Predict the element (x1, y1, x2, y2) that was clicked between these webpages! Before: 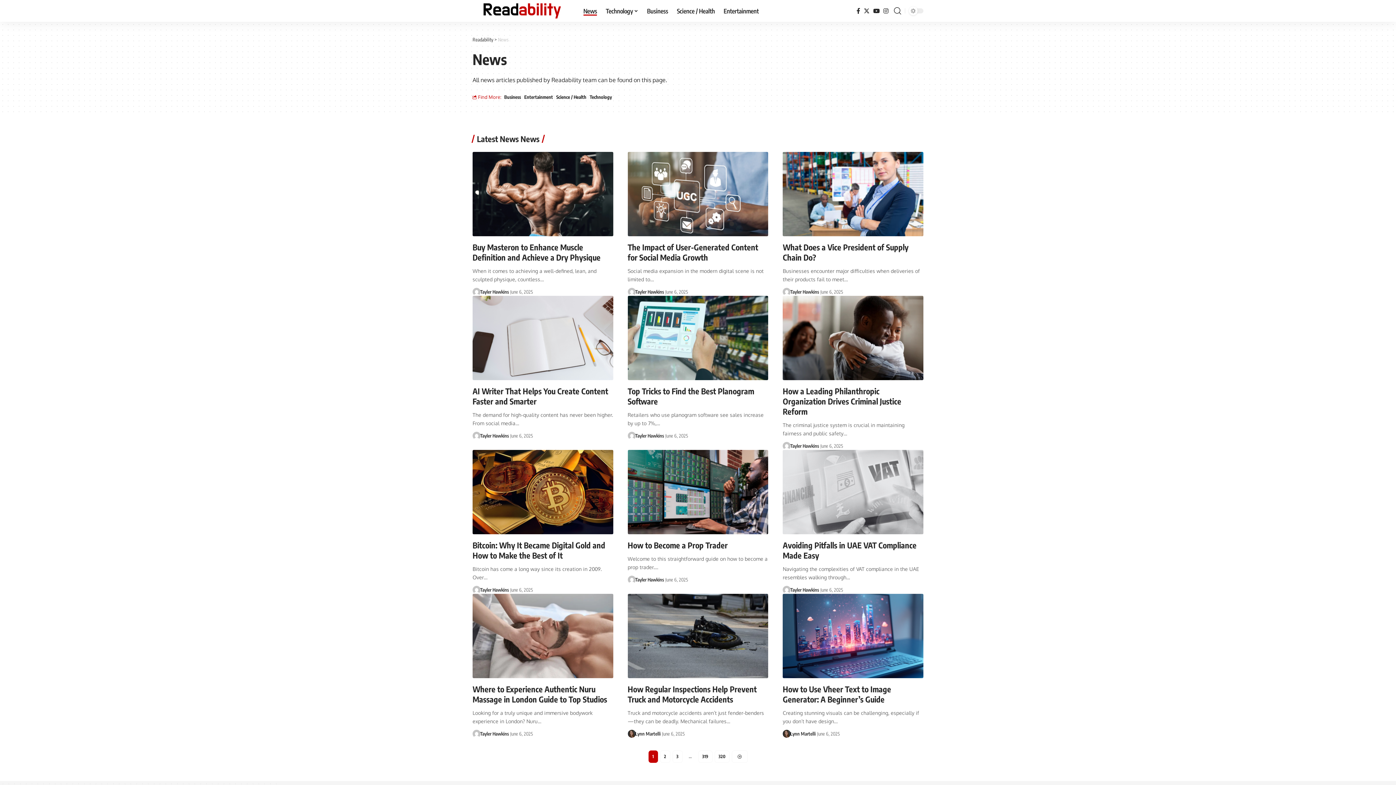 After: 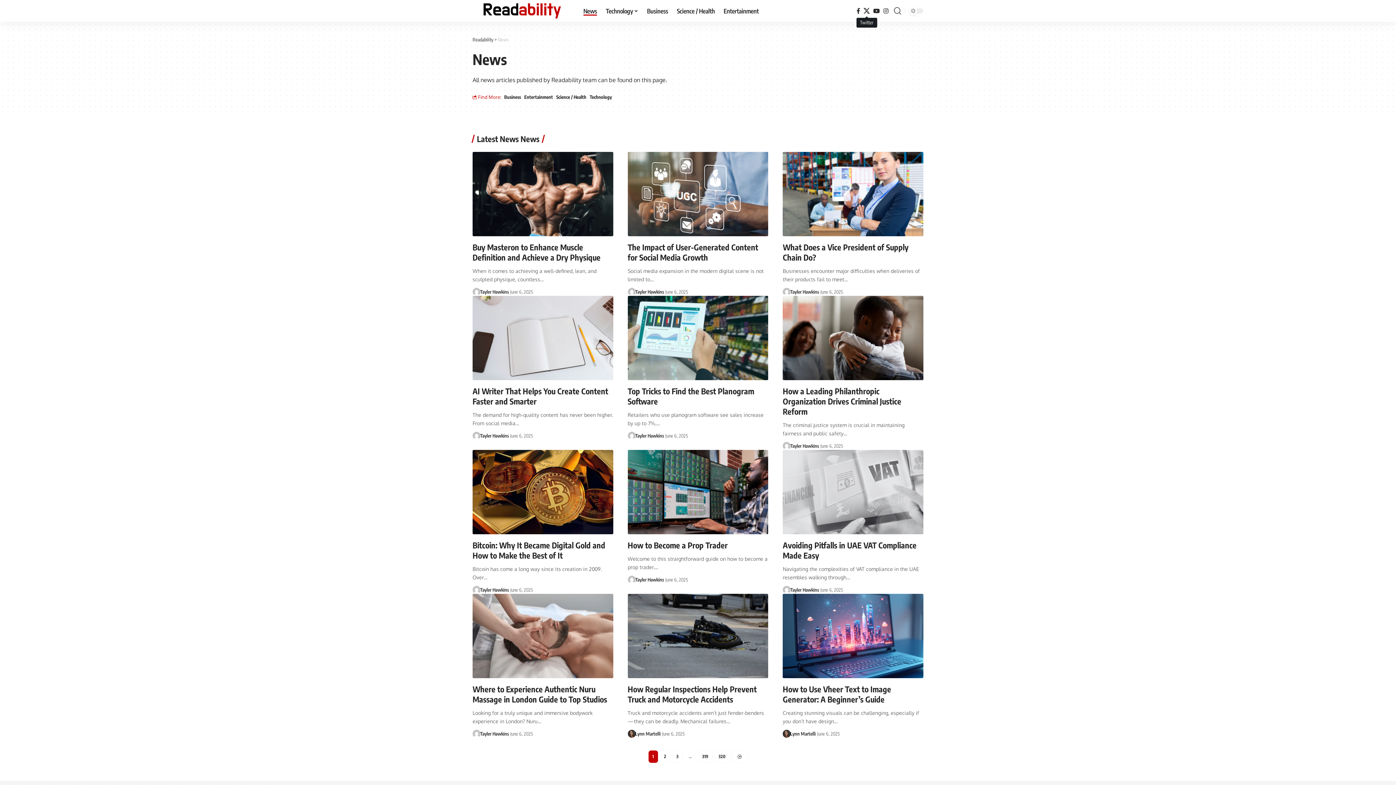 Action: label: Twitter bbox: (862, 6, 871, 15)